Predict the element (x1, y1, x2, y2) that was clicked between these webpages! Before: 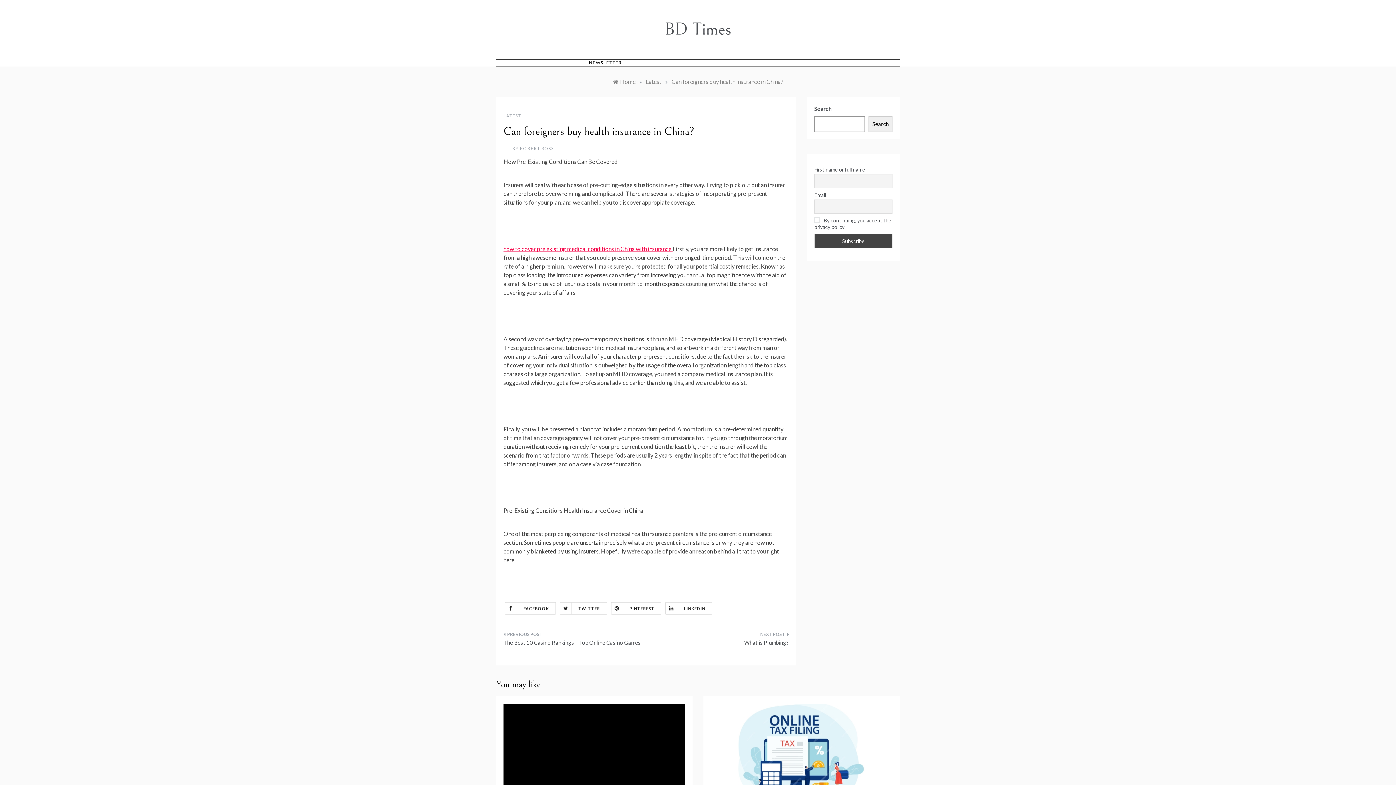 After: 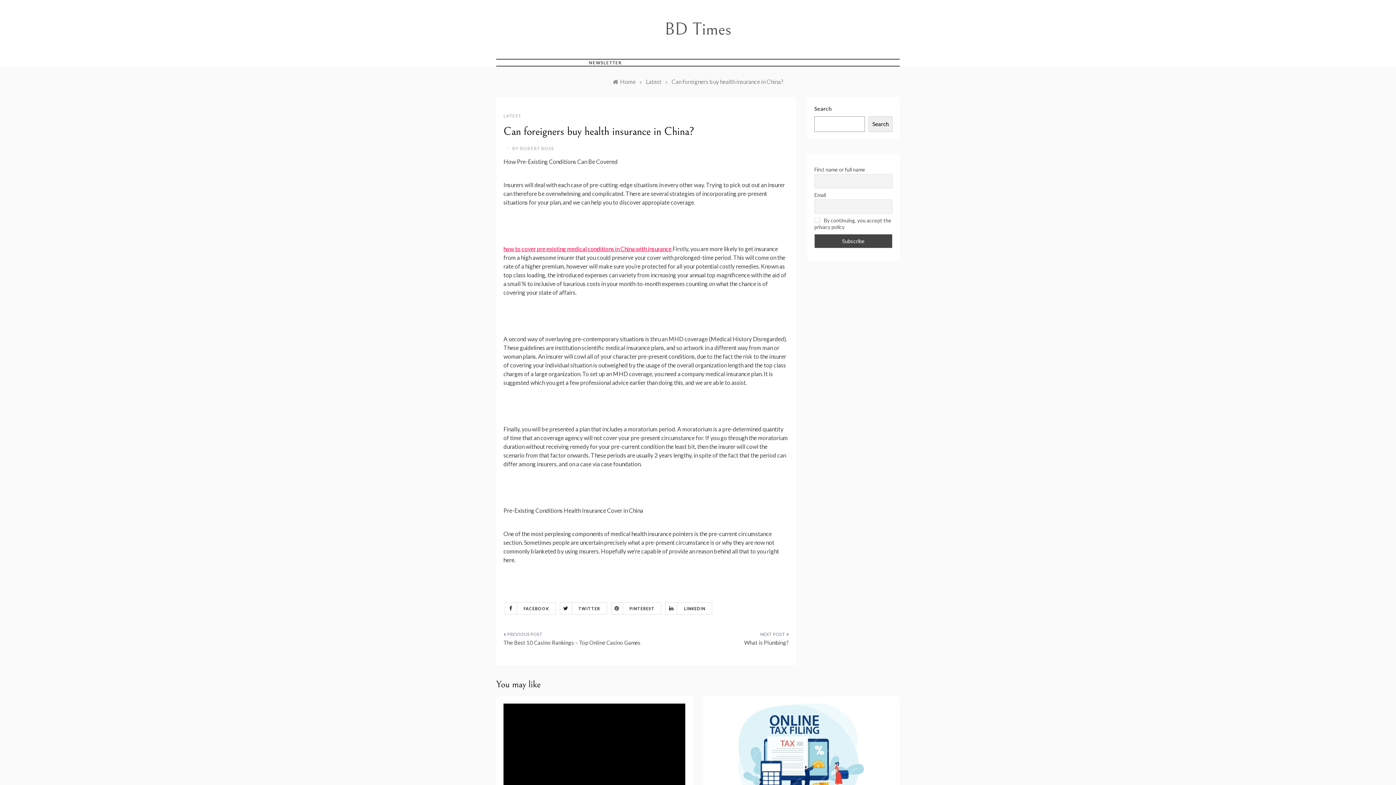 Action: label: Can foreigners buy health insurance in China? bbox: (671, 78, 783, 85)